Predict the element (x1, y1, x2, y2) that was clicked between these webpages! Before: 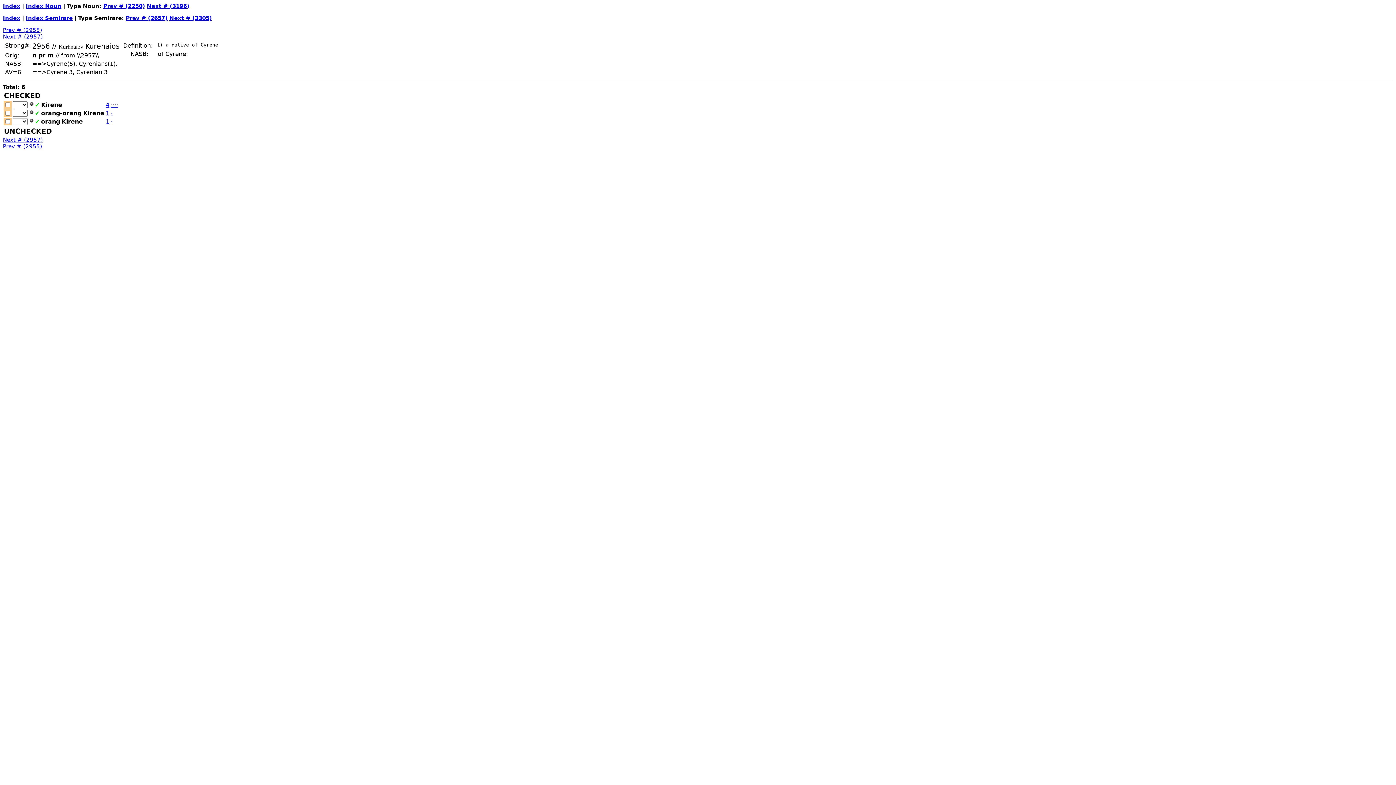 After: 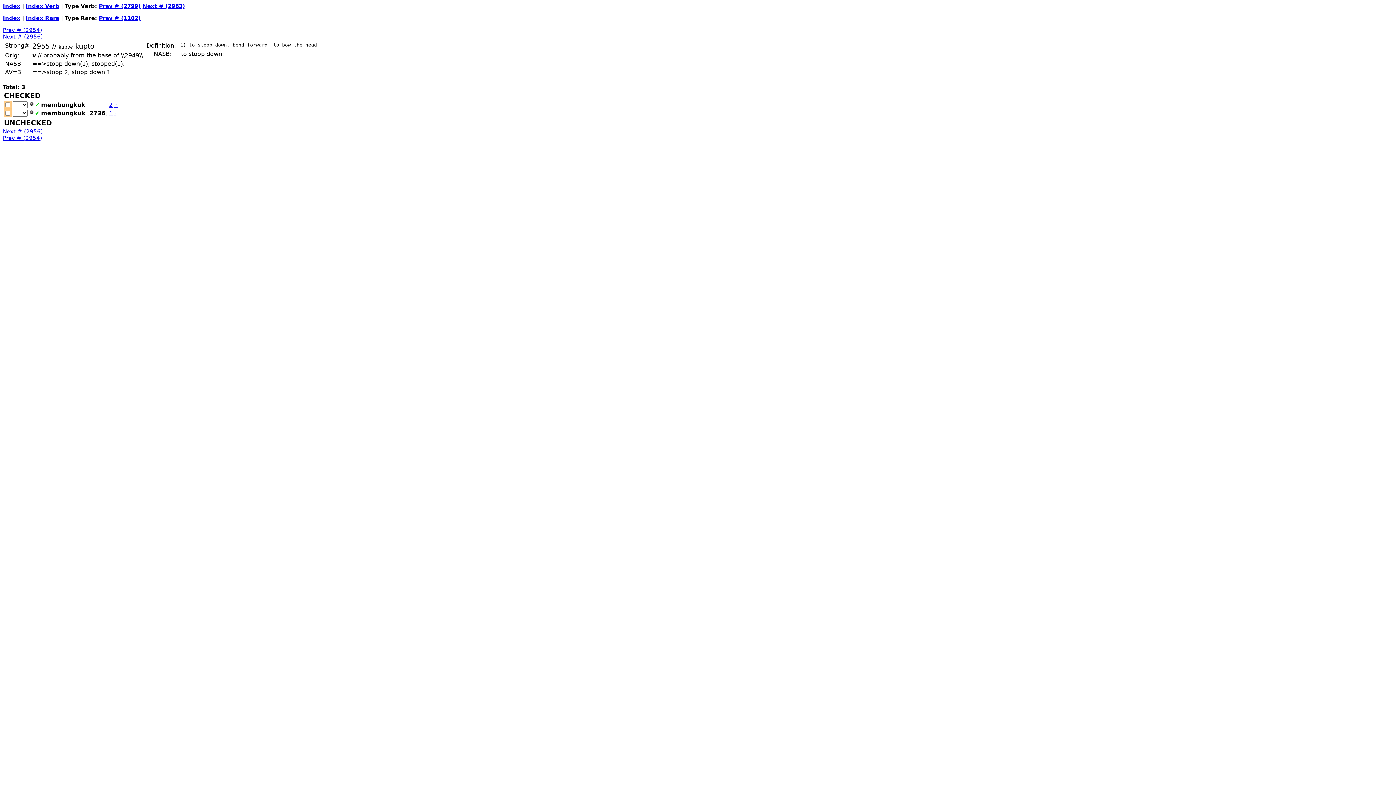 Action: bbox: (2, 26, 42, 33) label: Prev # (2955)